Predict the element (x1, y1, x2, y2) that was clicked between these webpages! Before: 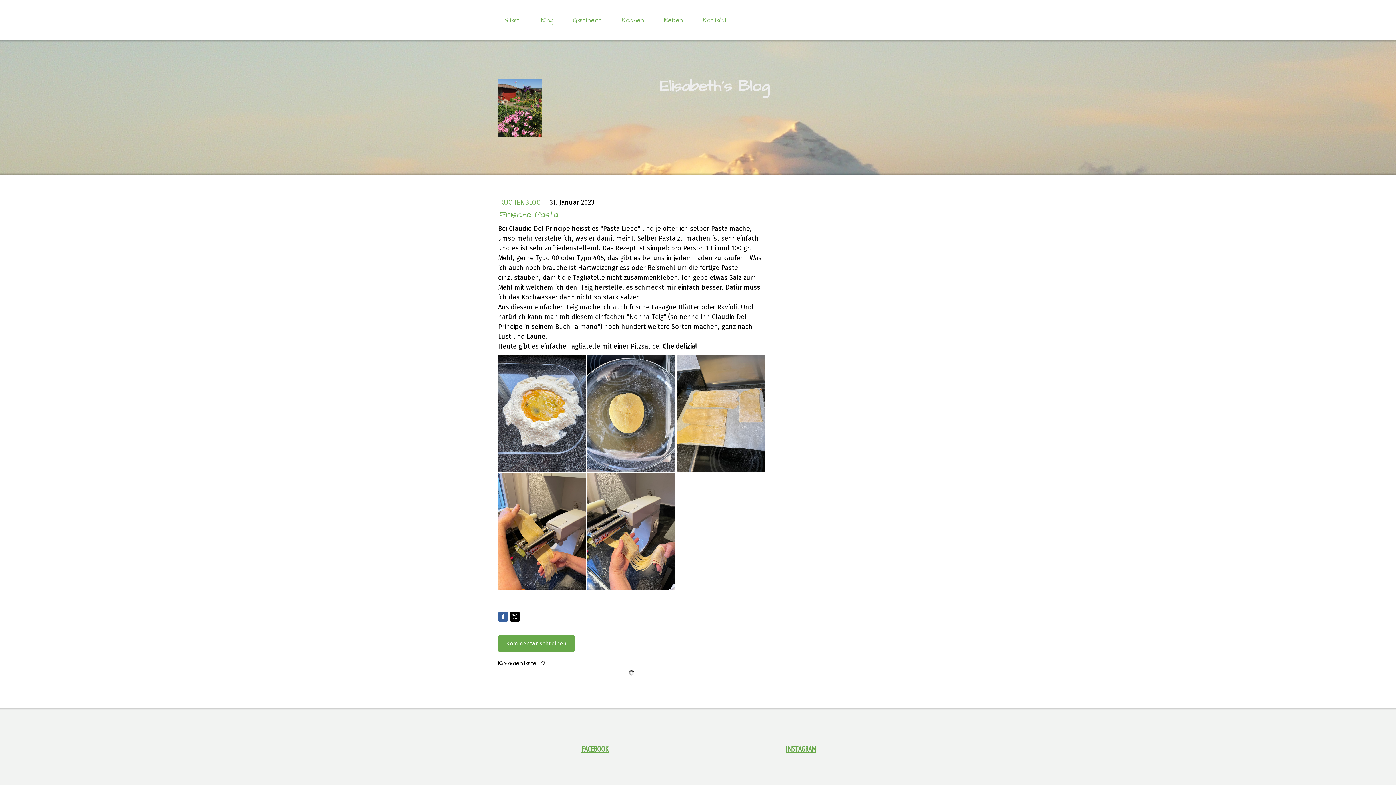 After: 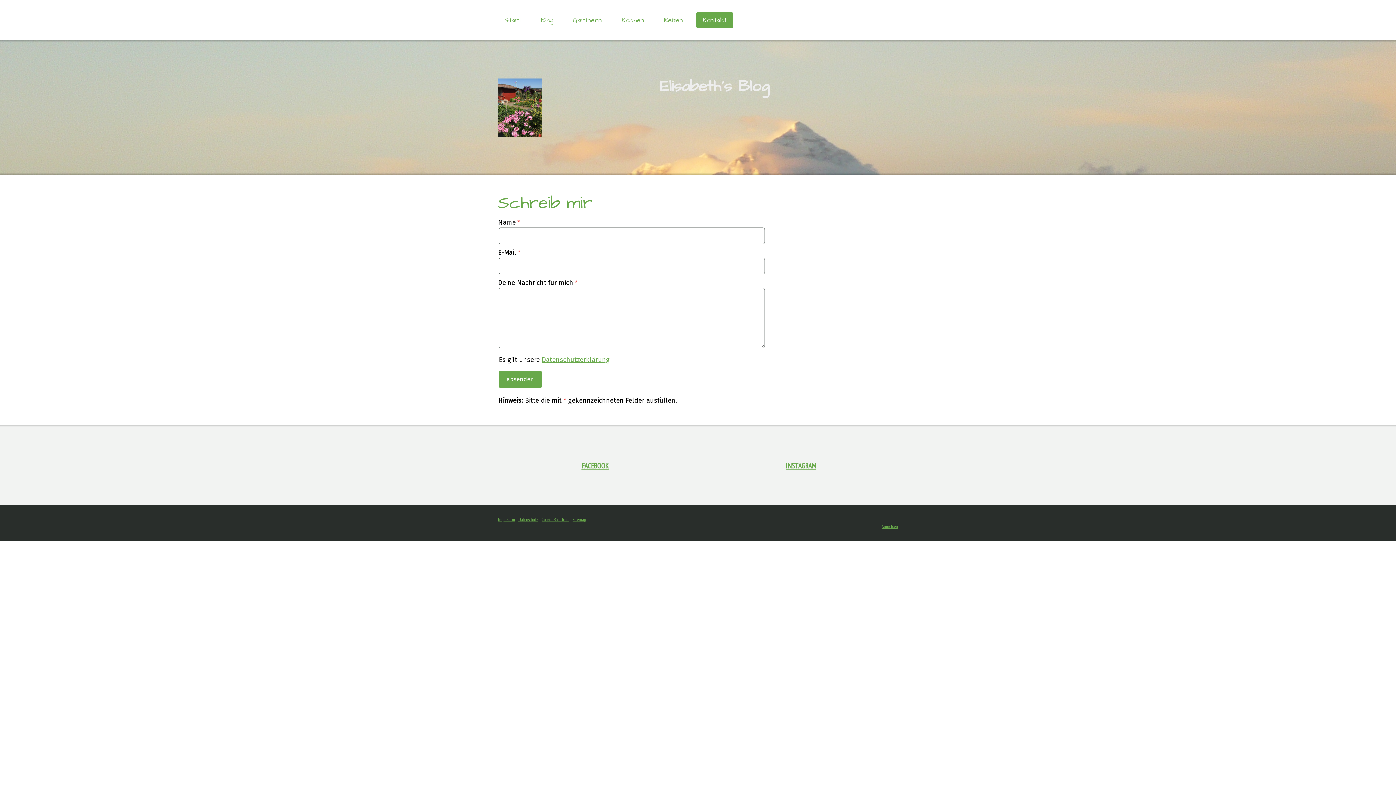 Action: label: Kontakt bbox: (696, 12, 733, 28)